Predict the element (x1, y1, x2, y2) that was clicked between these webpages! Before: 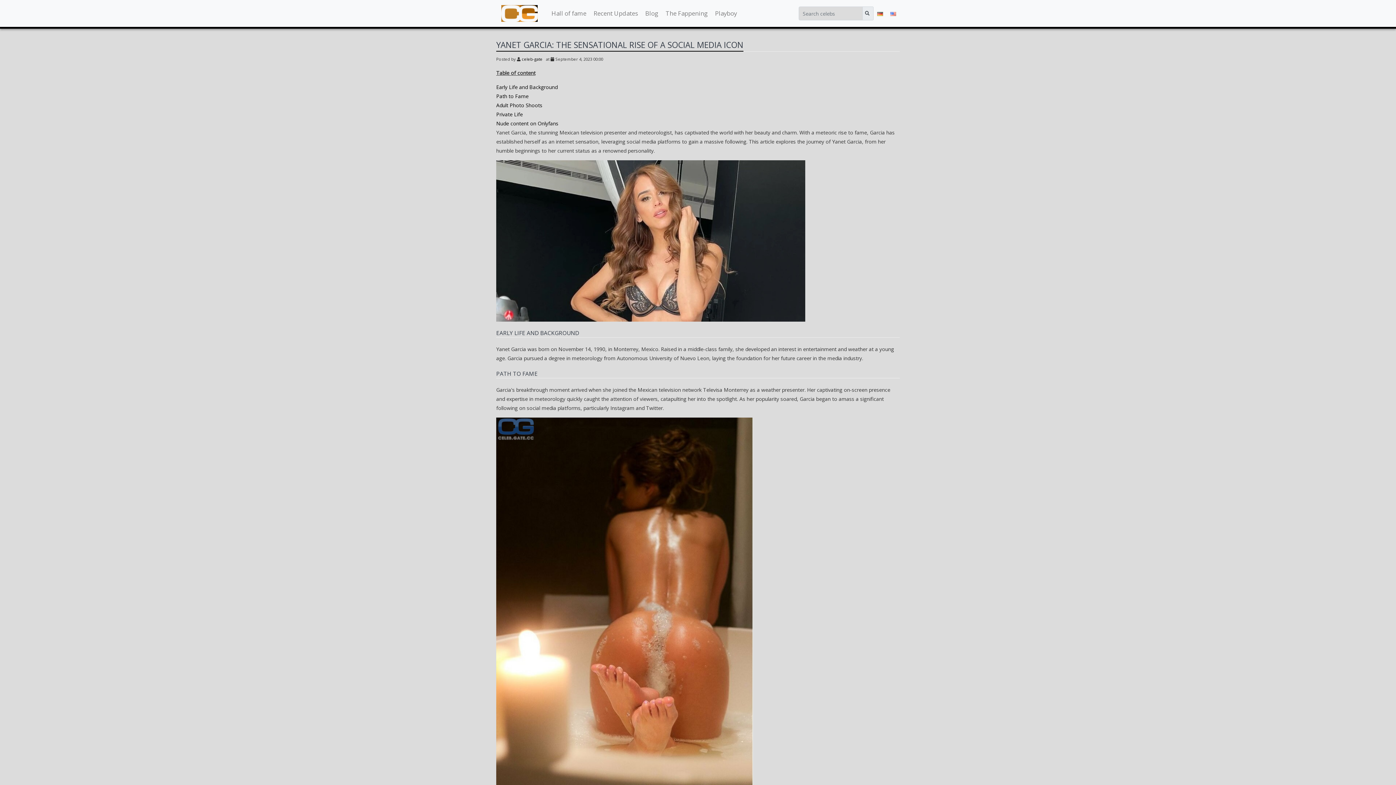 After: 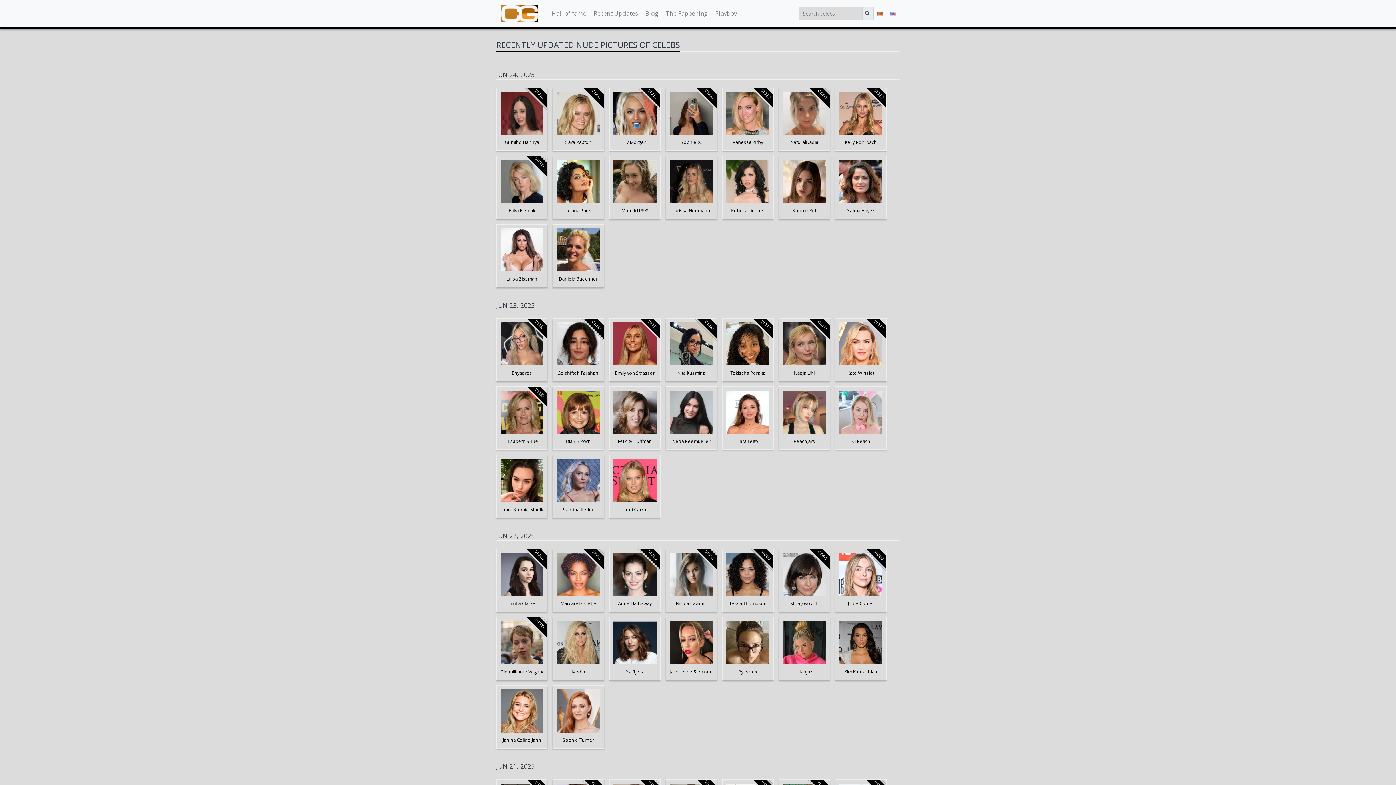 Action: bbox: (590, 4, 641, 22) label: Recent Updates